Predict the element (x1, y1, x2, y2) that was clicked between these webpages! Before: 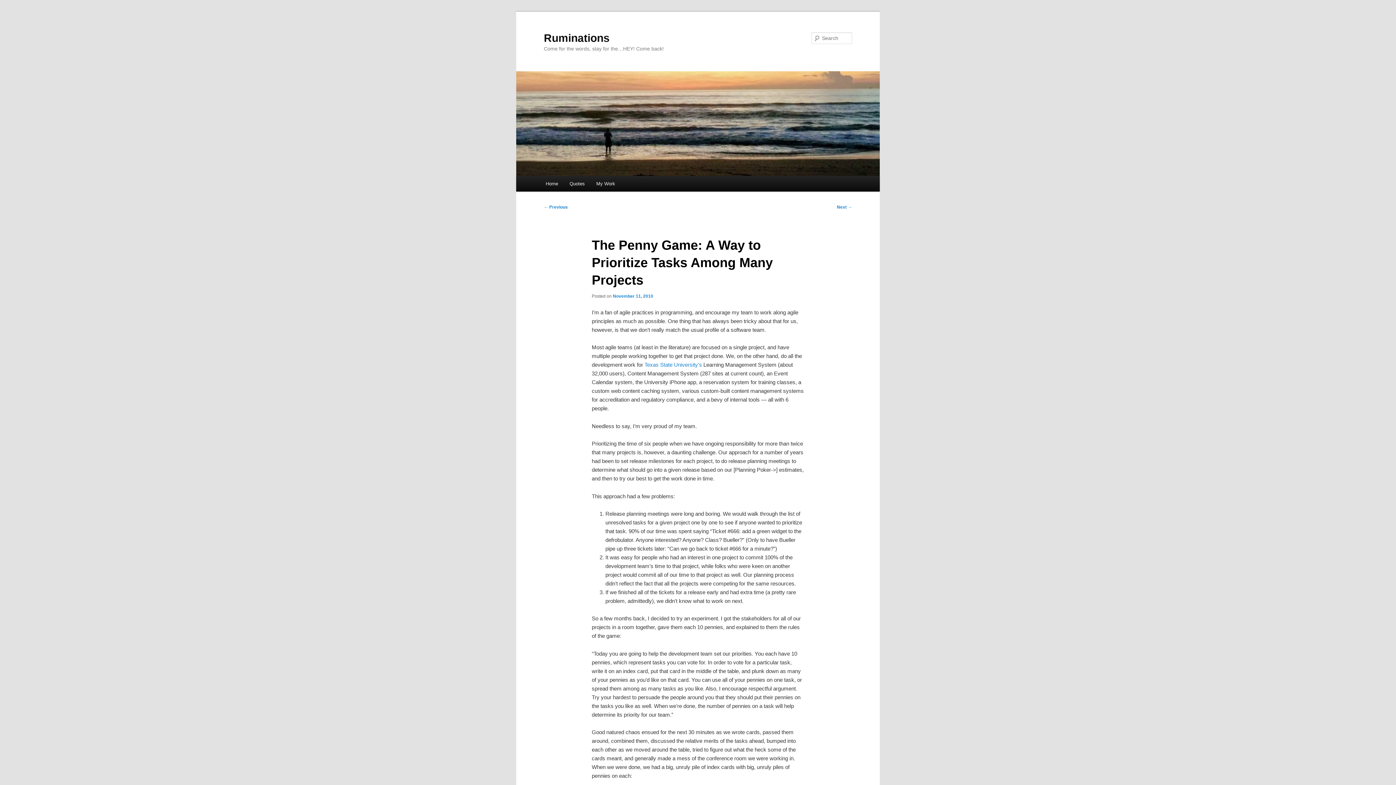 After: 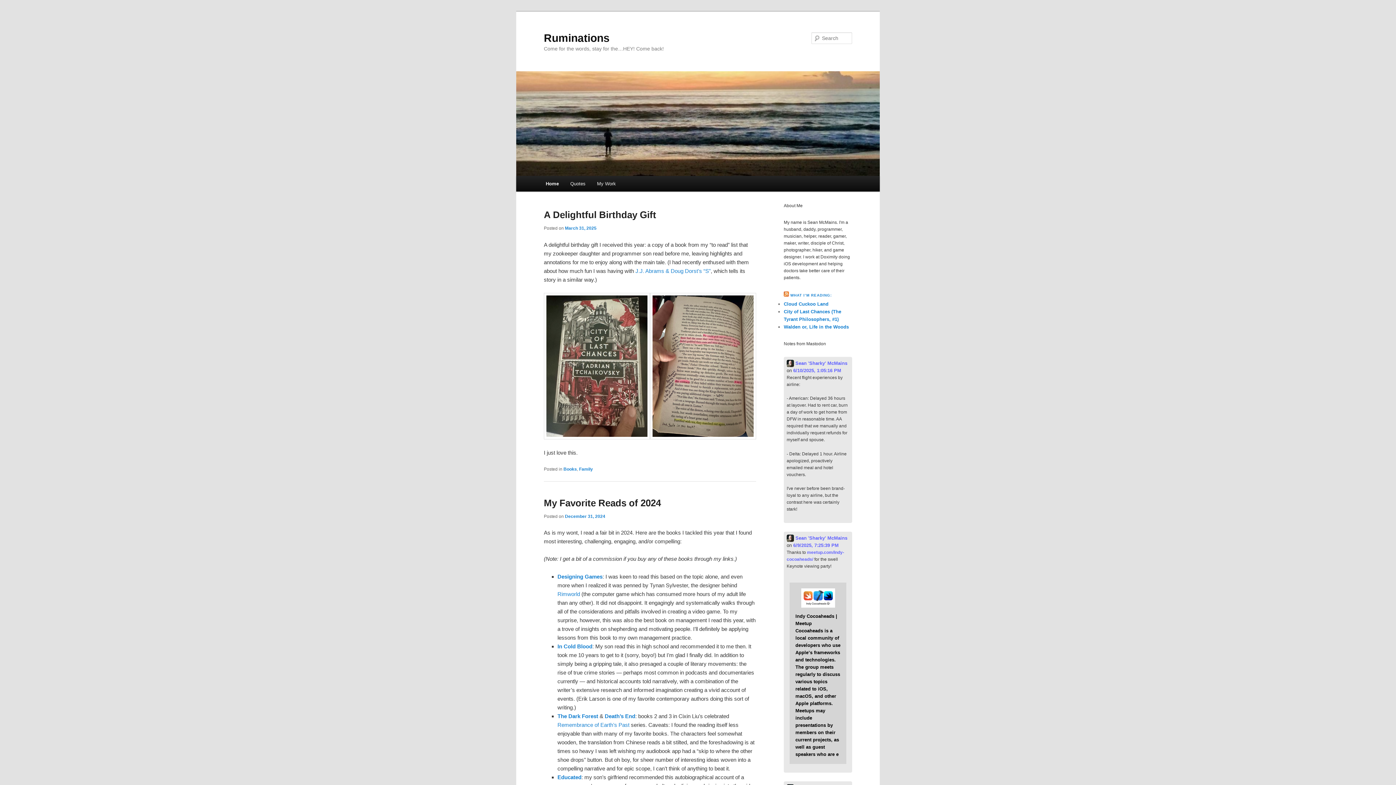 Action: bbox: (516, 71, 880, 176)